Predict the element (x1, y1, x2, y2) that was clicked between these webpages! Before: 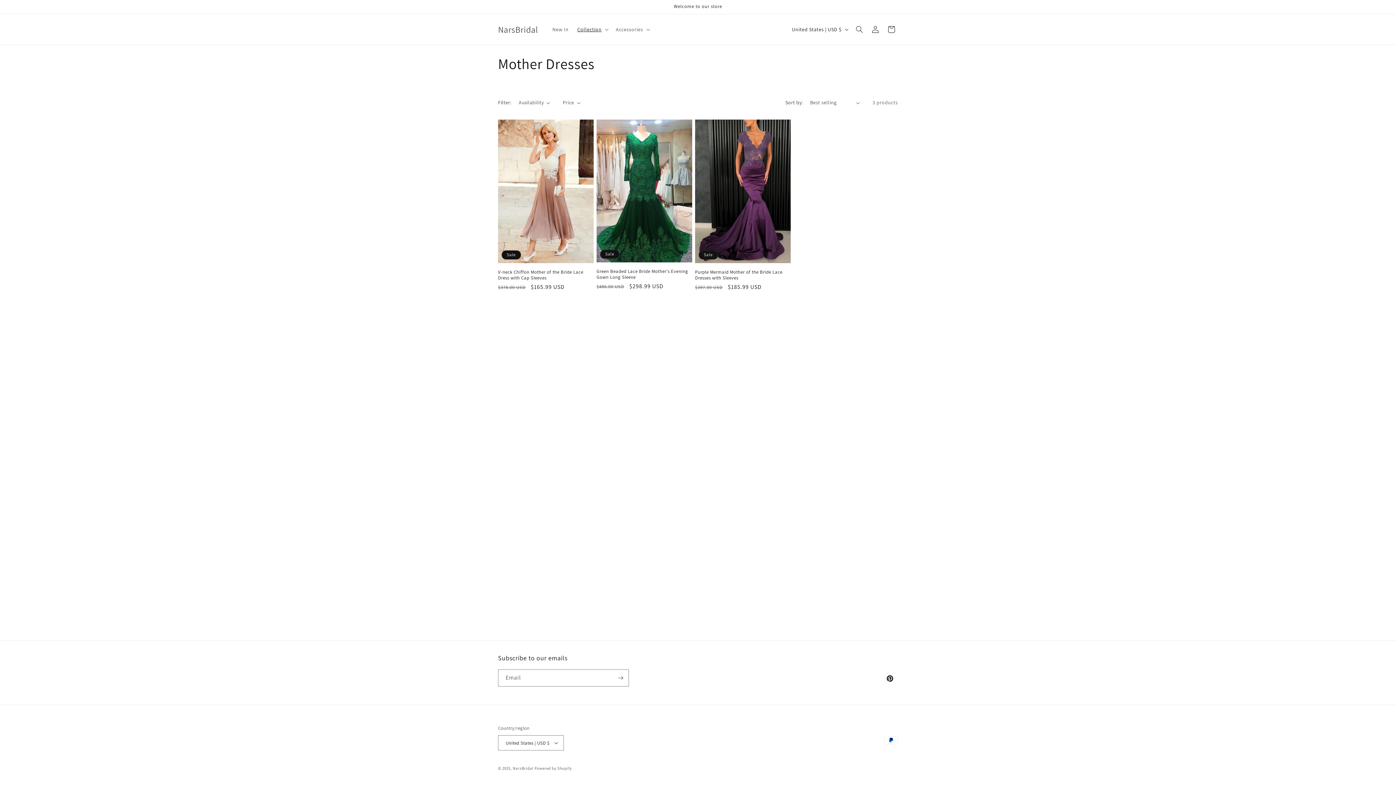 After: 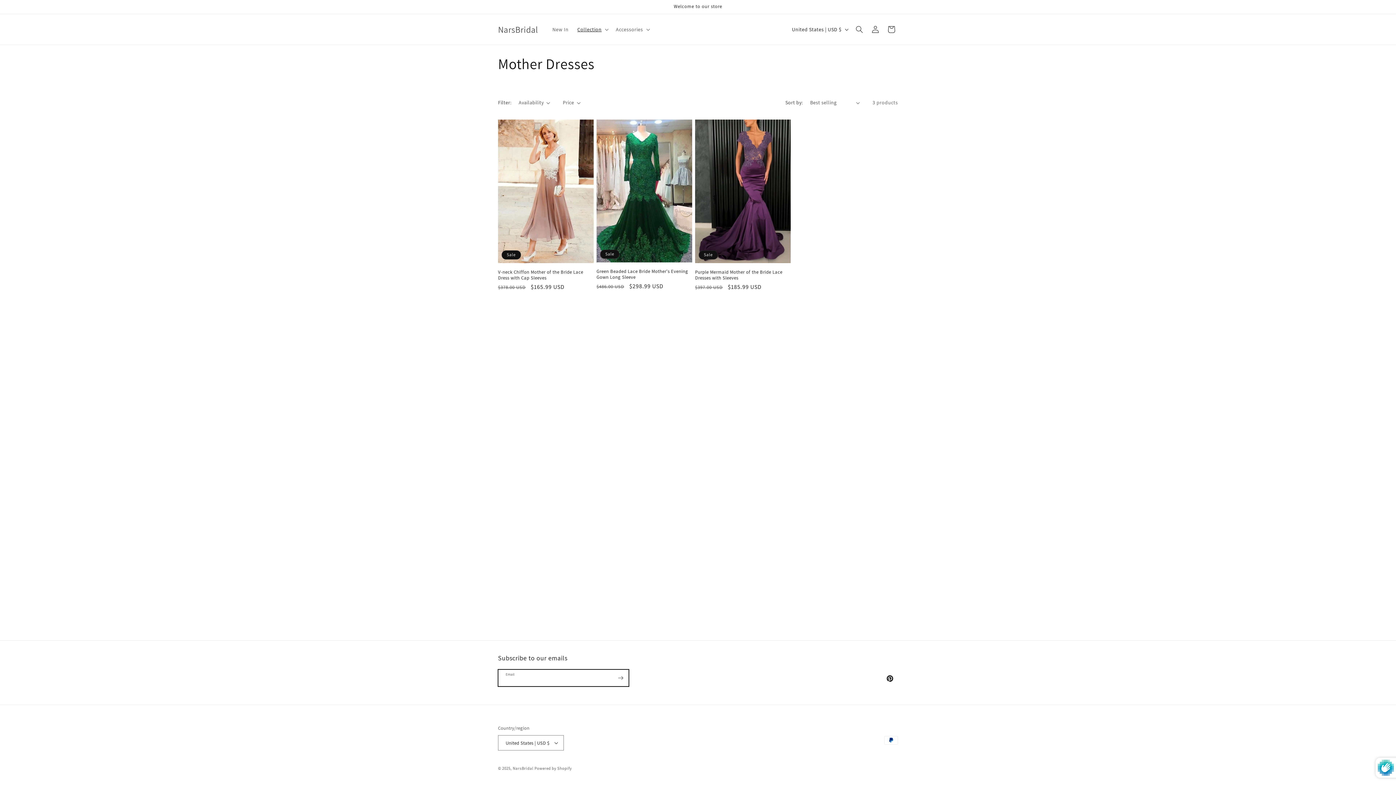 Action: label: Subscribe bbox: (612, 669, 628, 686)